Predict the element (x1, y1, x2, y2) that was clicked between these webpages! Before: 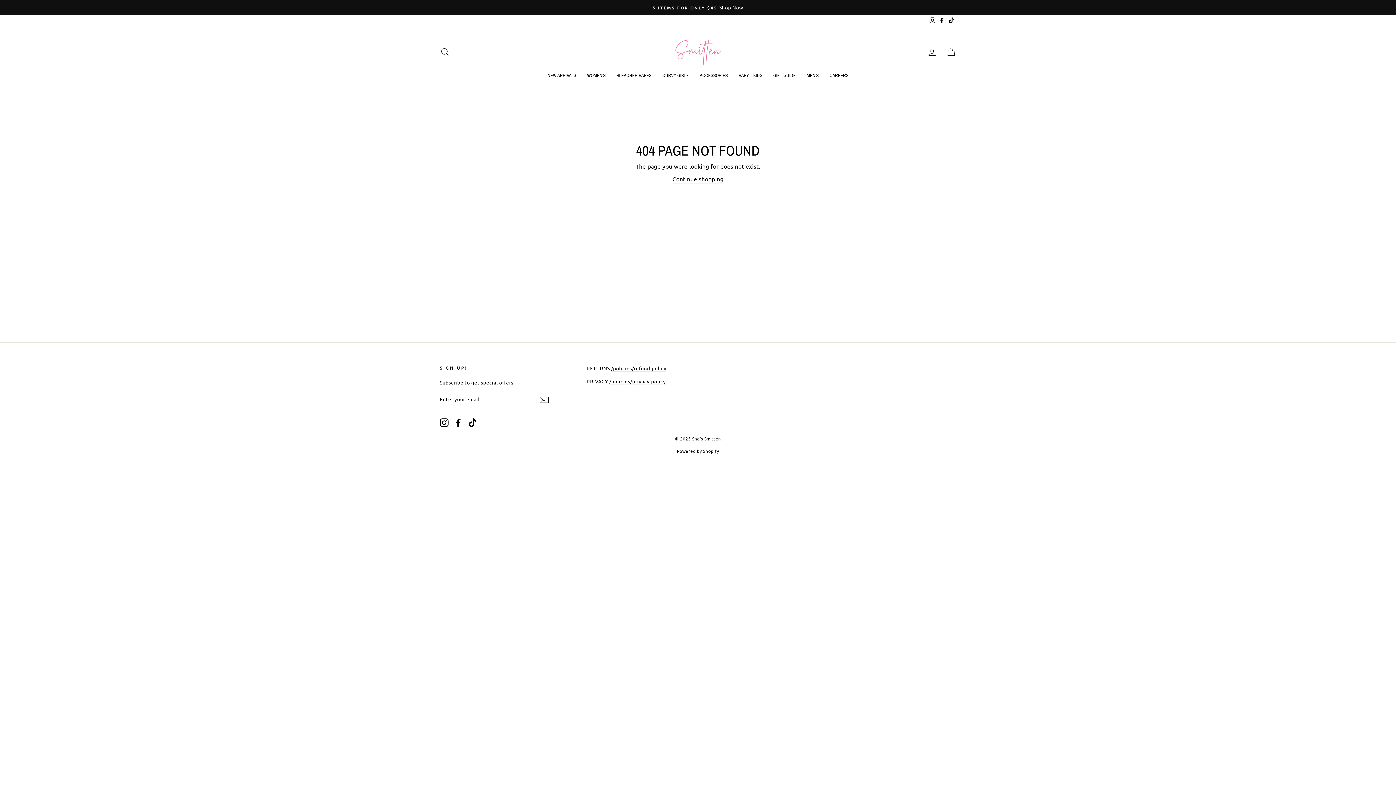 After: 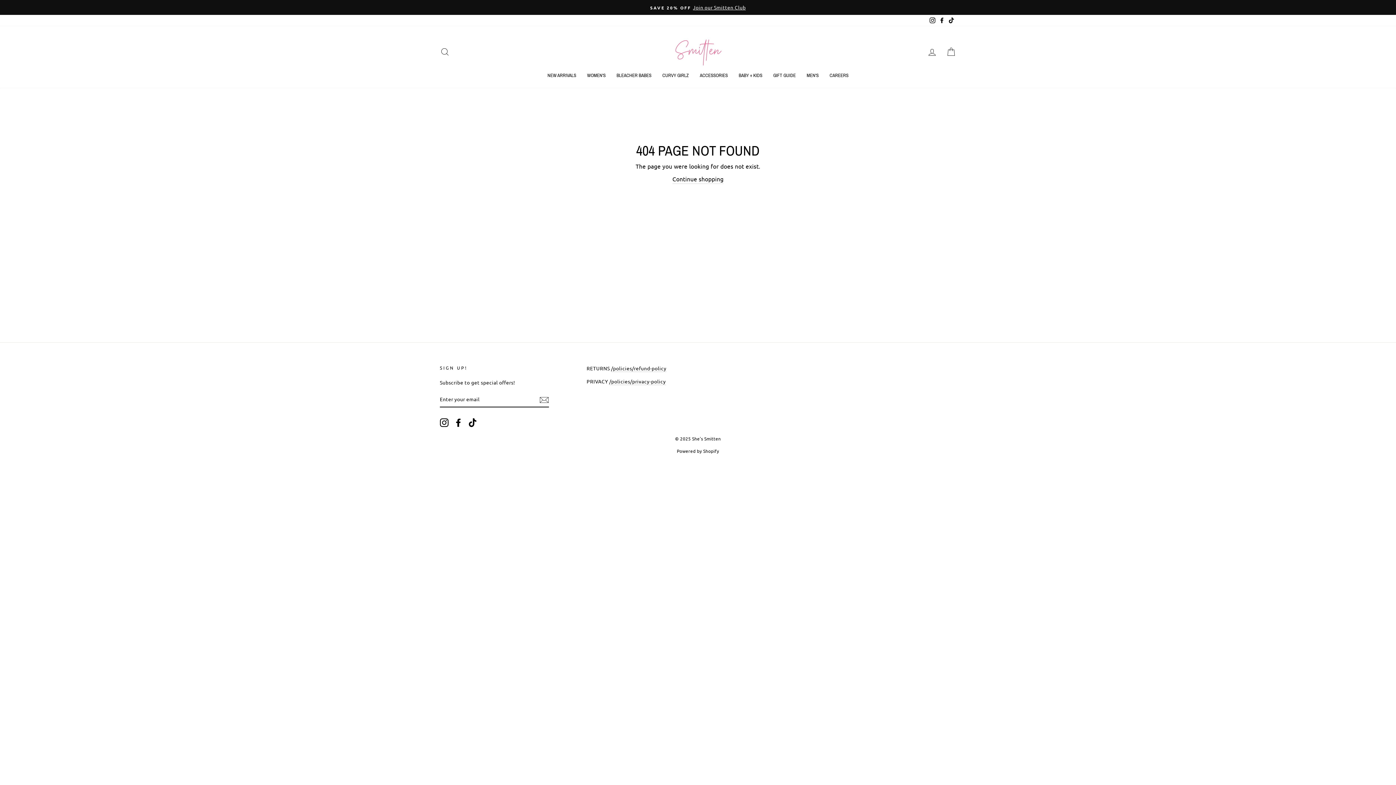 Action: bbox: (440, 418, 448, 427) label: Instagram